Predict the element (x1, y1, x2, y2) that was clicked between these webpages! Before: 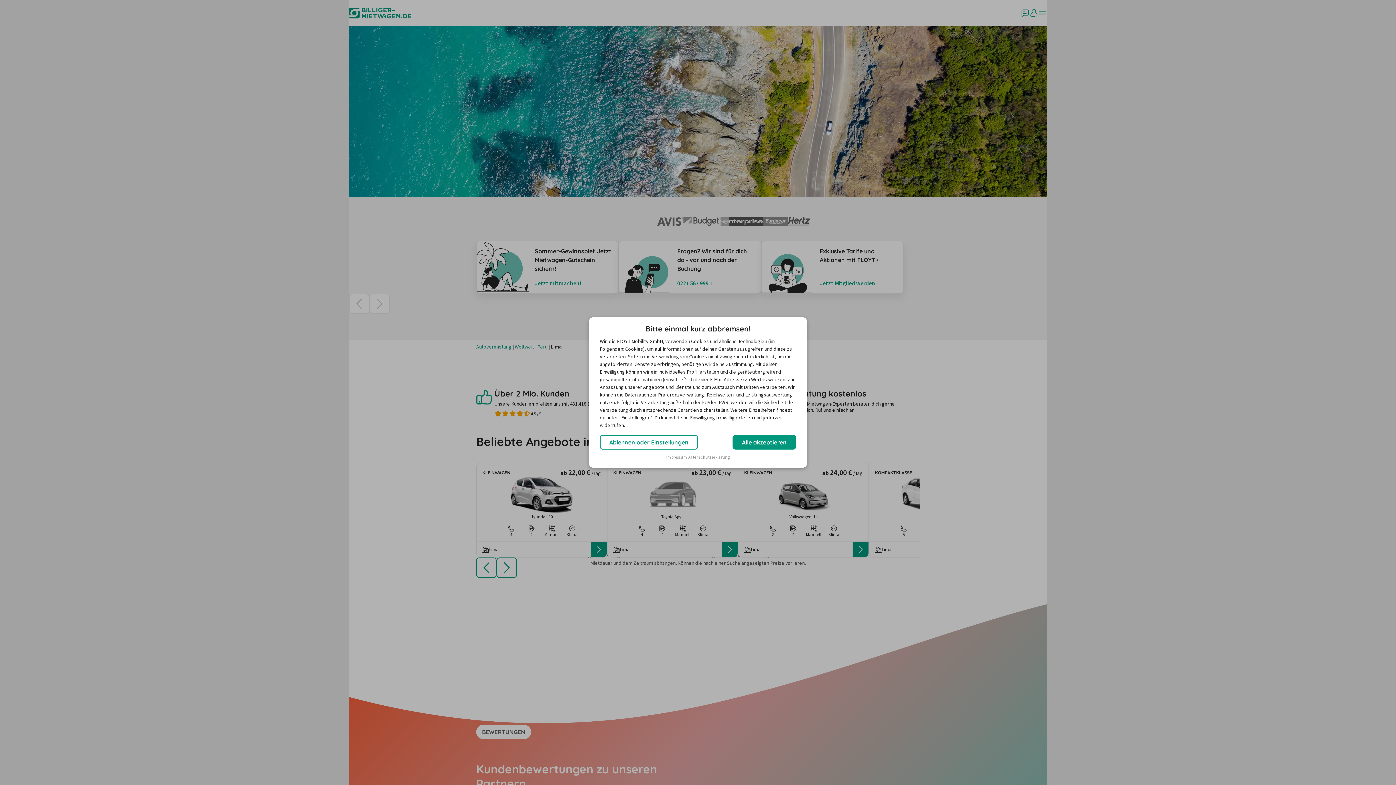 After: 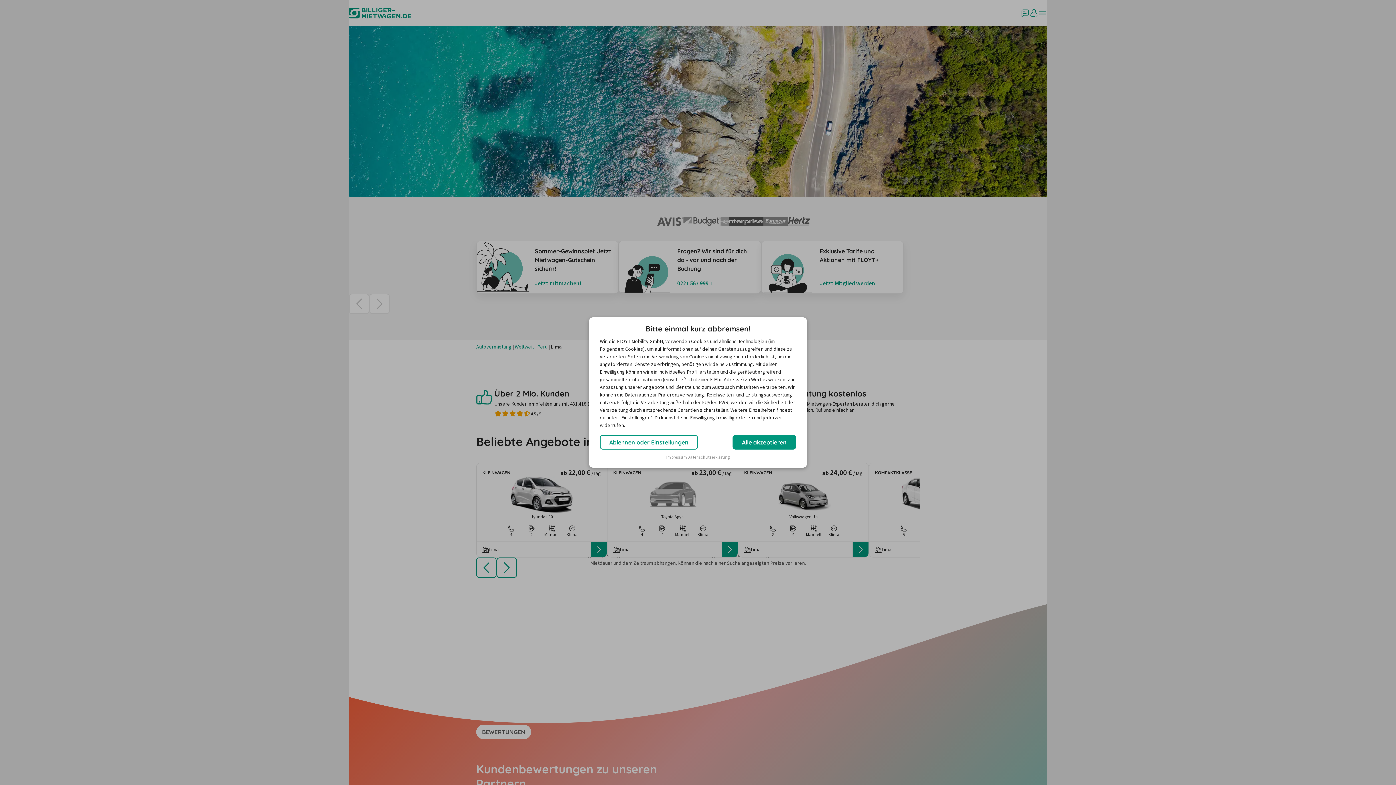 Action: label: Datenschutzerklärung bbox: (687, 454, 730, 460)